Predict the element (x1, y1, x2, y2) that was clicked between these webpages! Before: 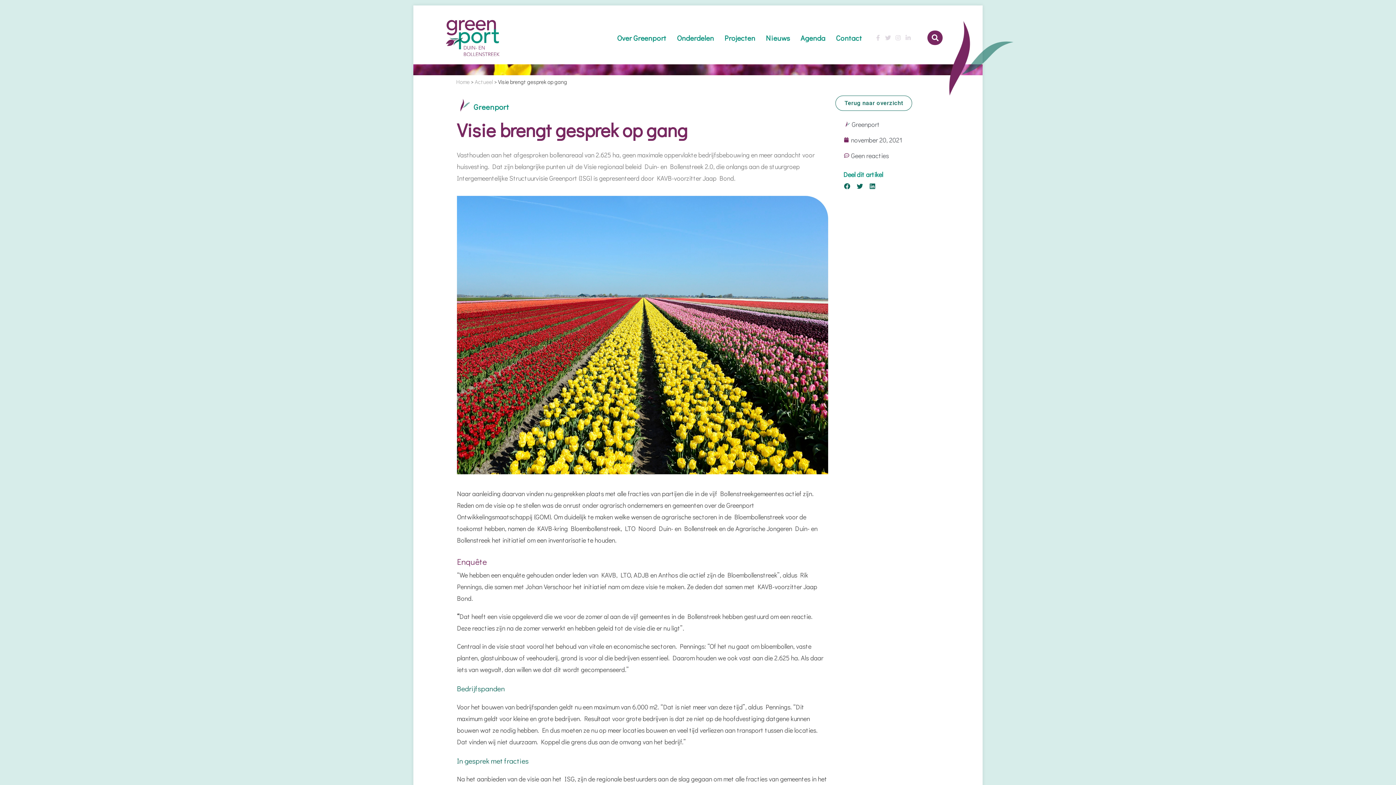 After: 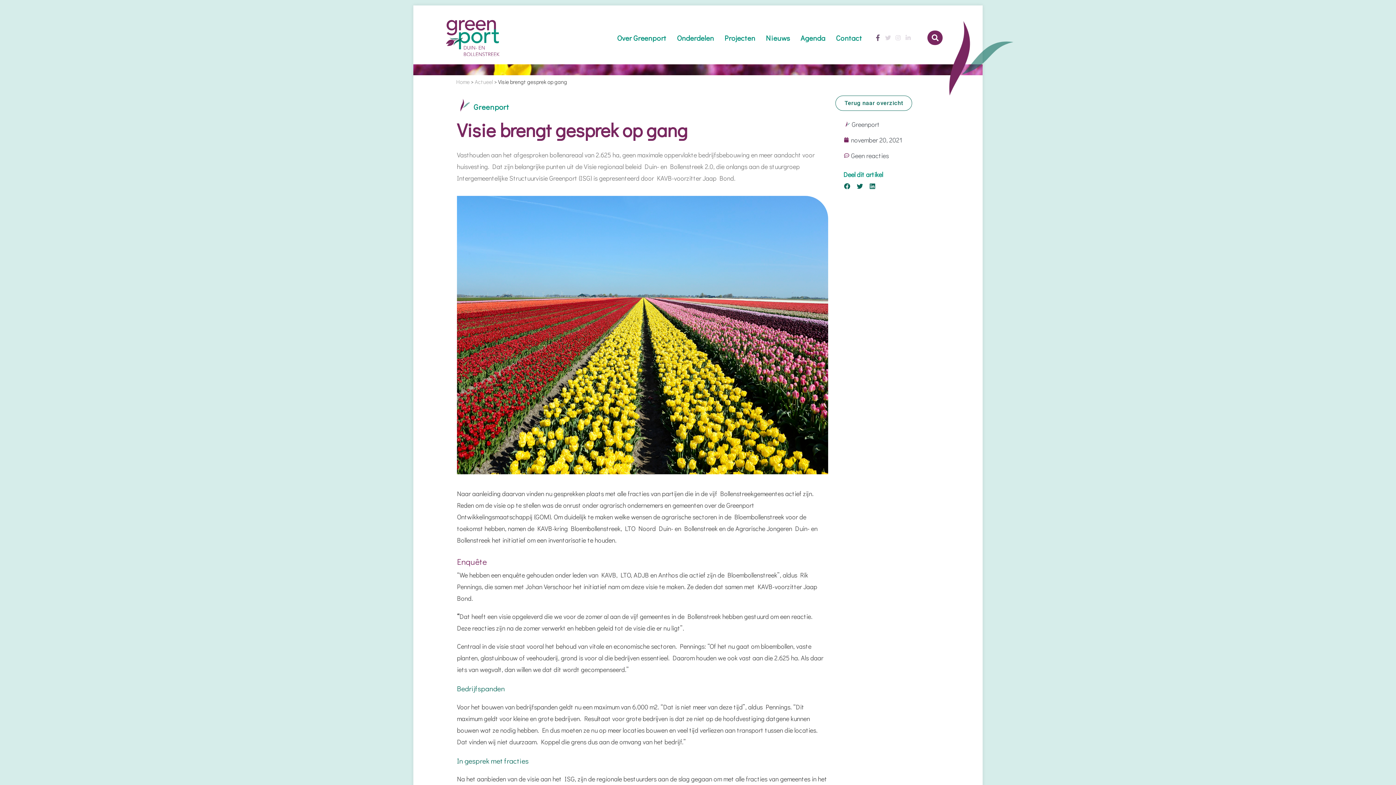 Action: label: Facebook-f bbox: (873, 33, 882, 42)